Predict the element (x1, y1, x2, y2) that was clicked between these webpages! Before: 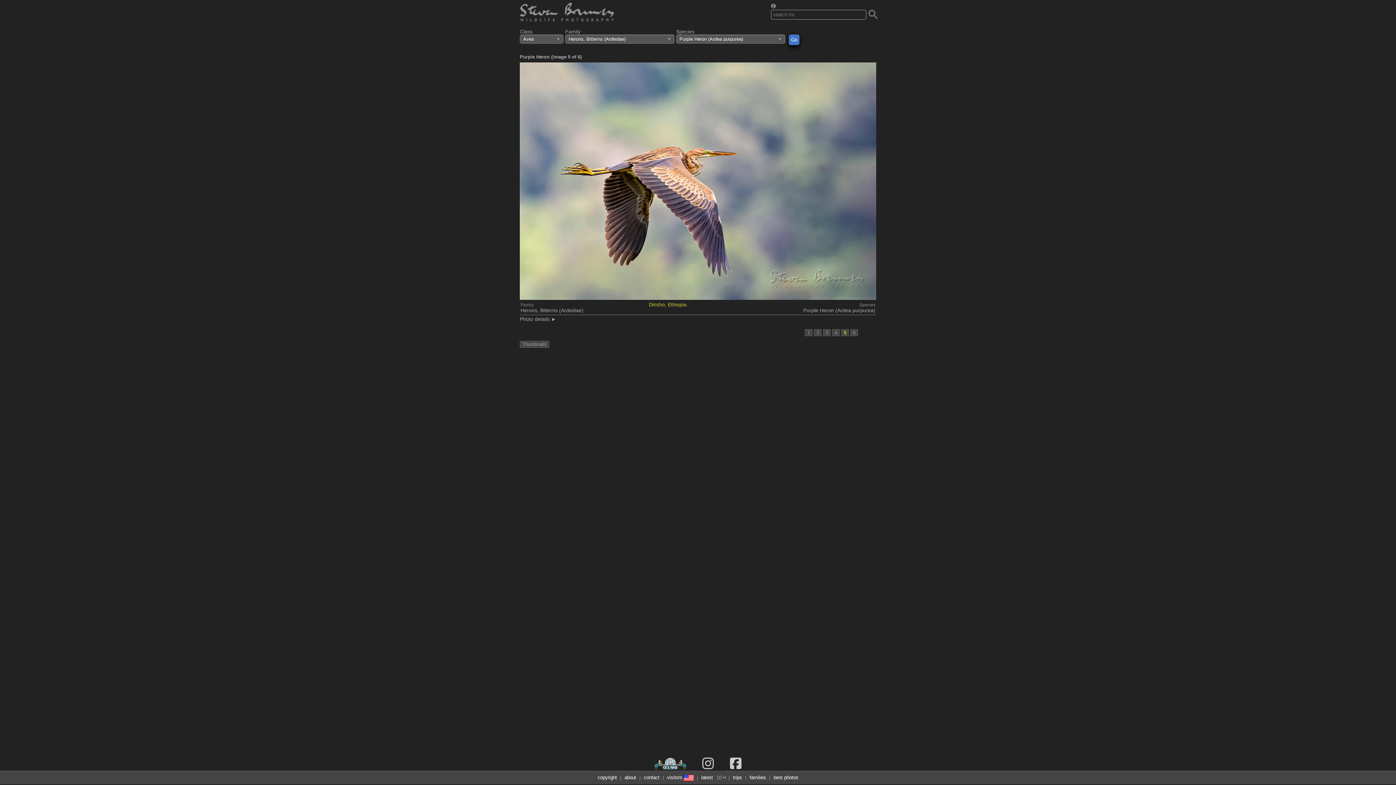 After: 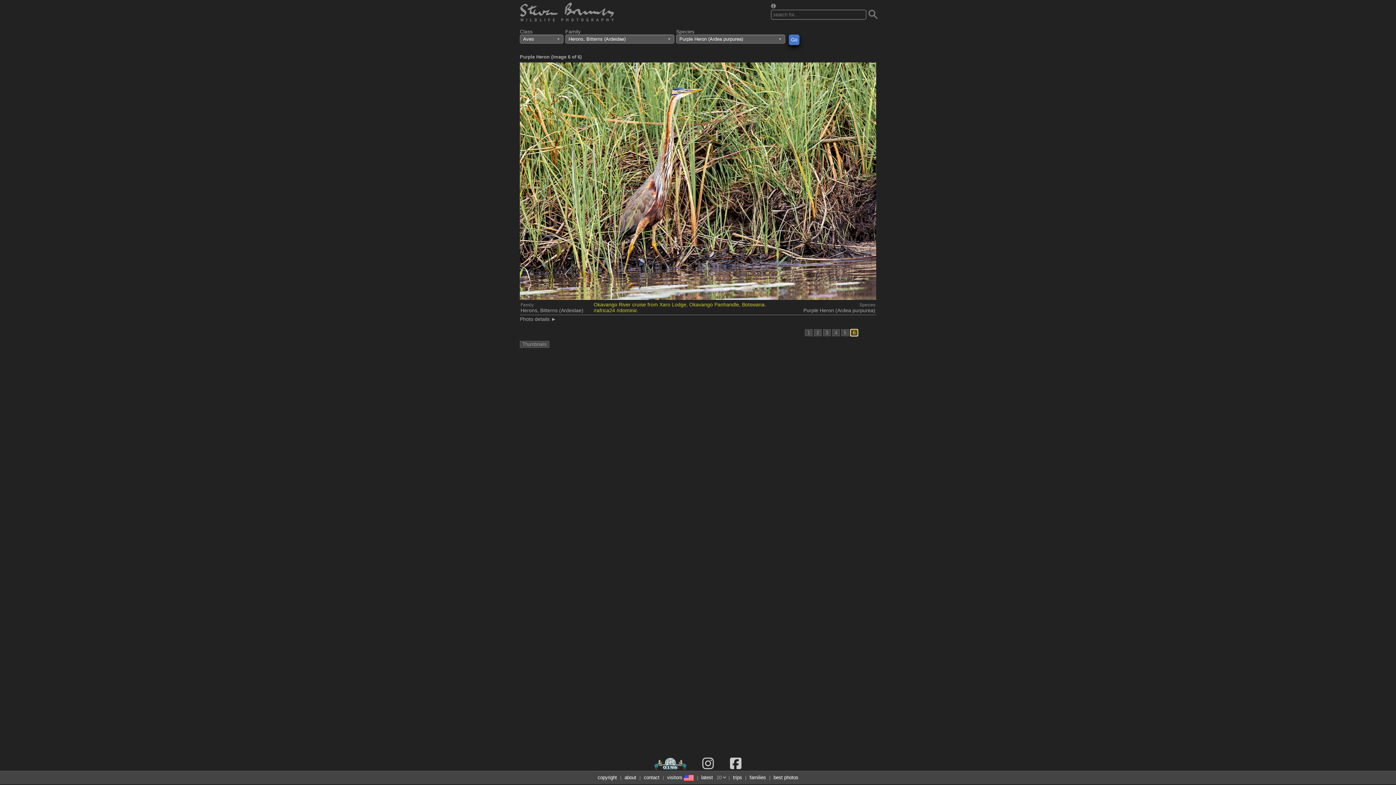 Action: label: 6 bbox: (850, 329, 858, 336)